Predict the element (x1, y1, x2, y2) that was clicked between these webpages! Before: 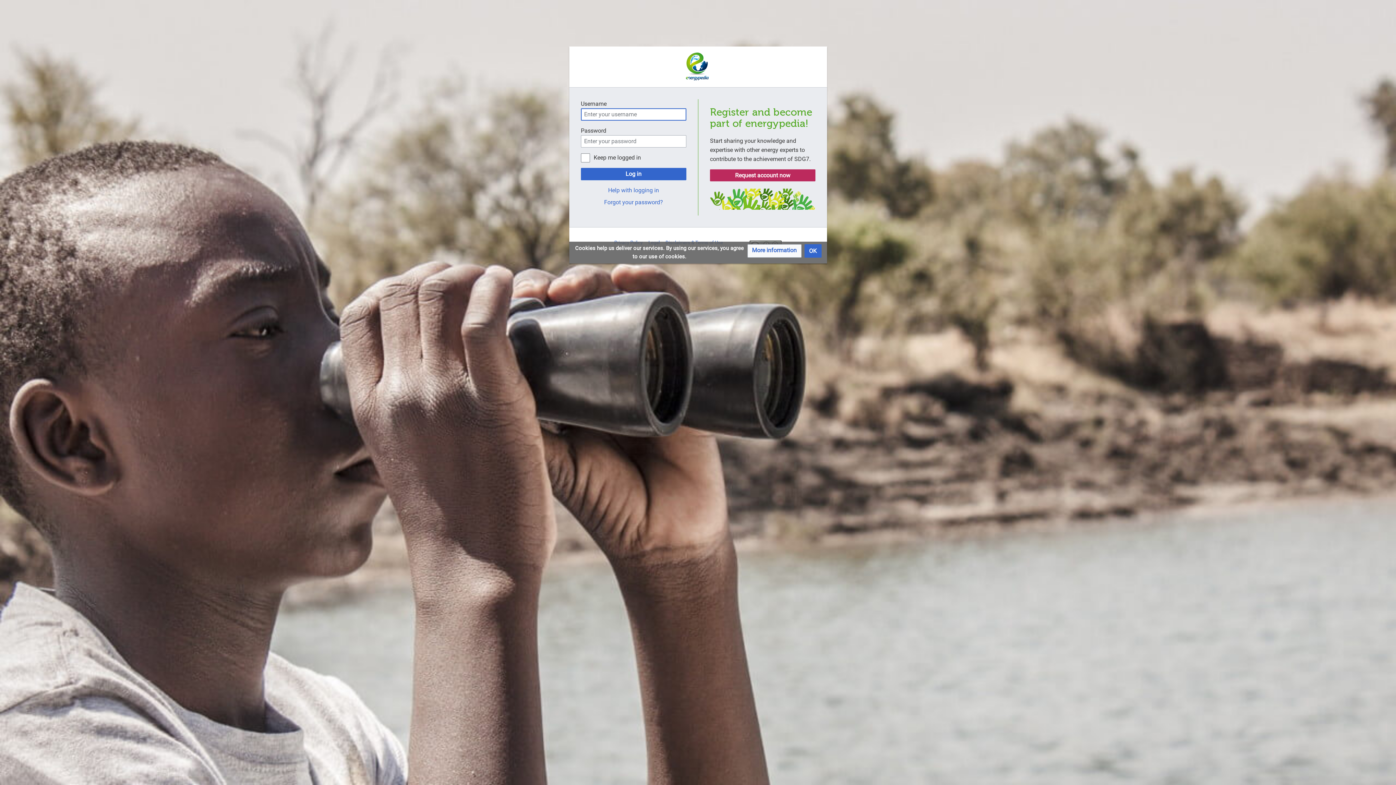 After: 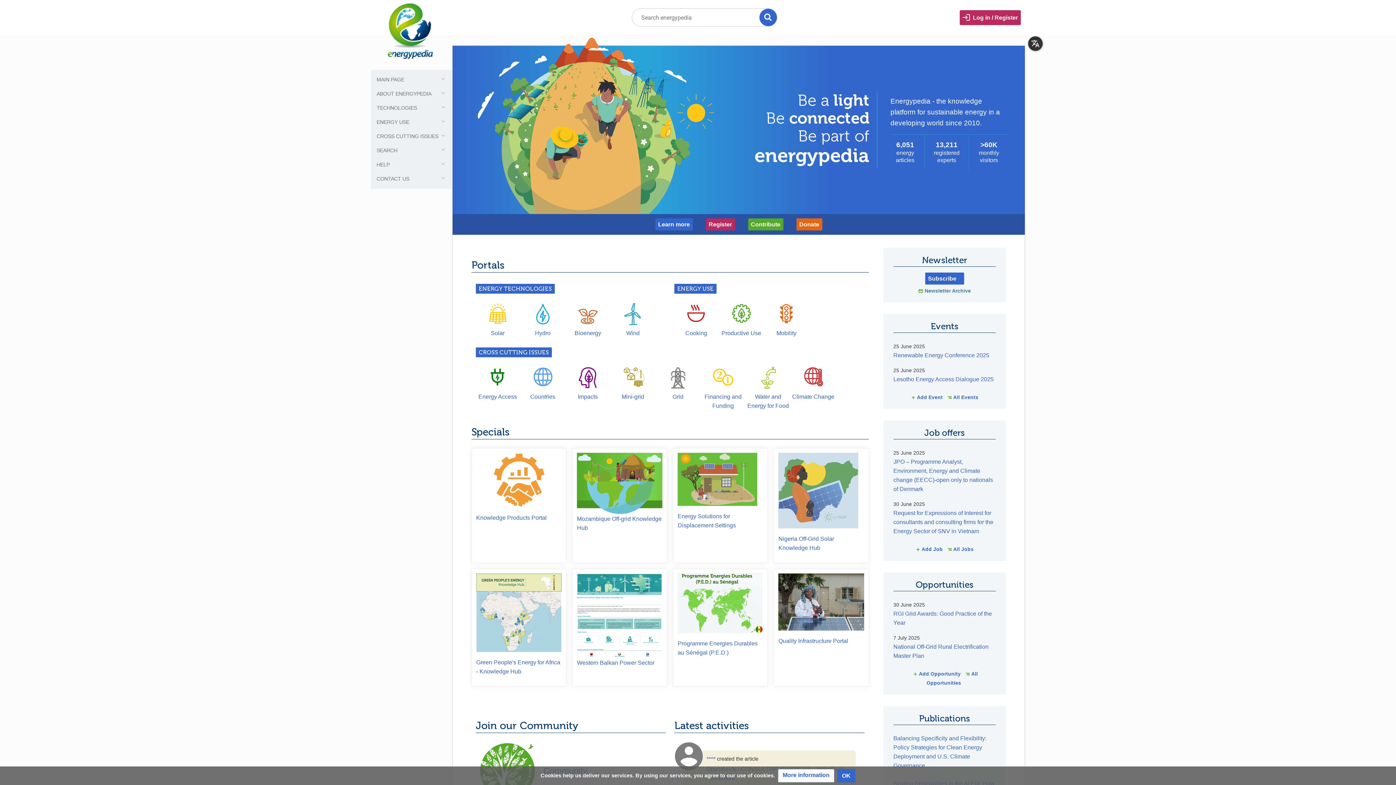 Action: bbox: (575, 52, 821, 81)